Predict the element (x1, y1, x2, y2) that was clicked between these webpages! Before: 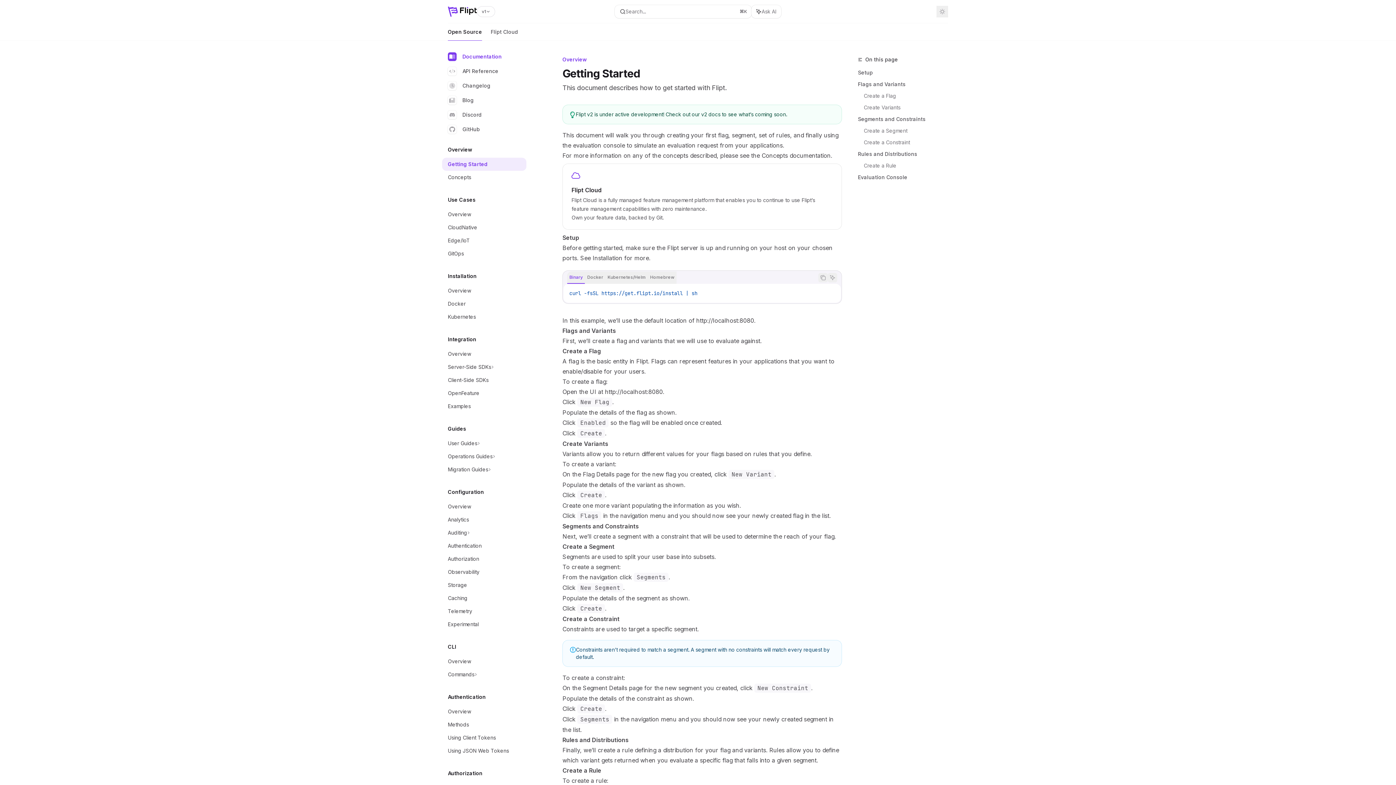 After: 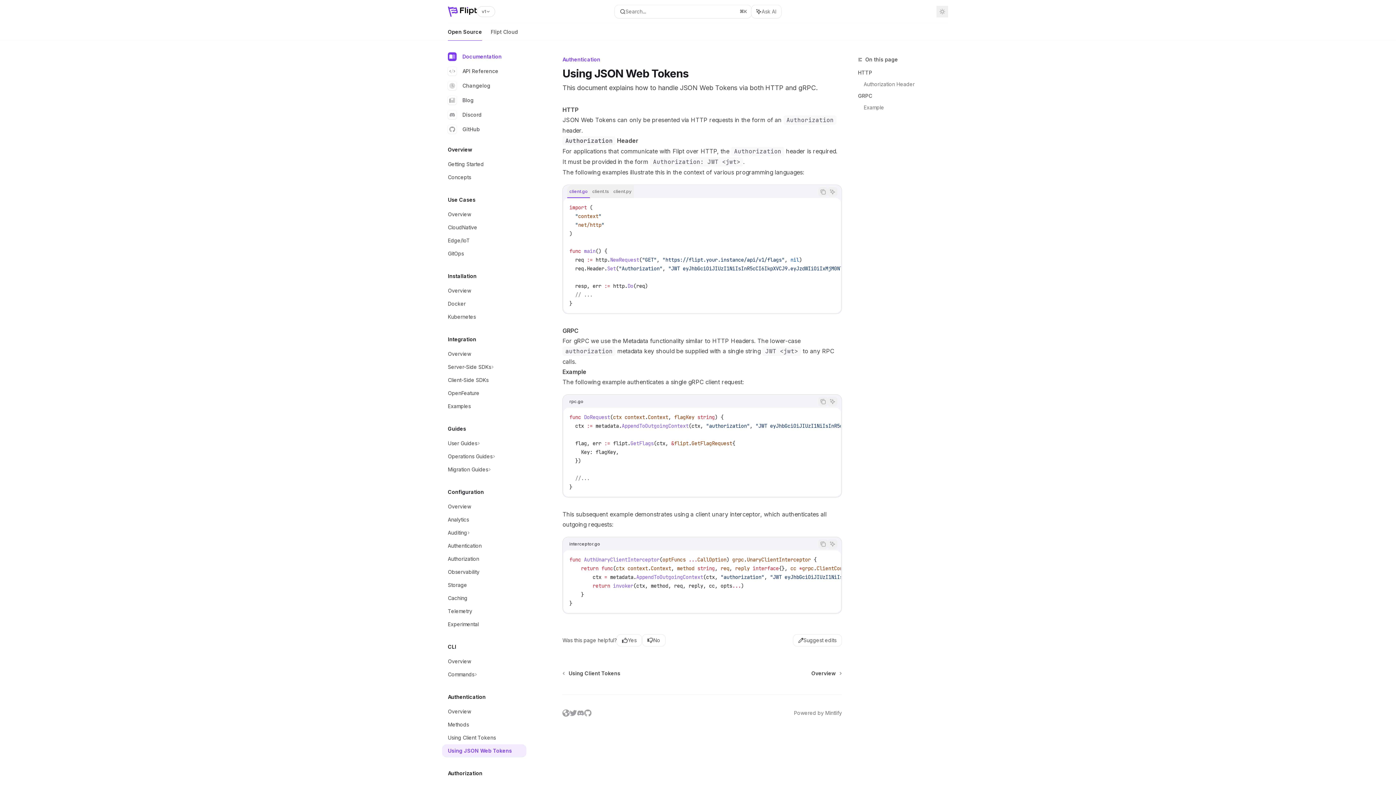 Action: bbox: (442, 744, 526, 757) label: Using JSON Web Tokens